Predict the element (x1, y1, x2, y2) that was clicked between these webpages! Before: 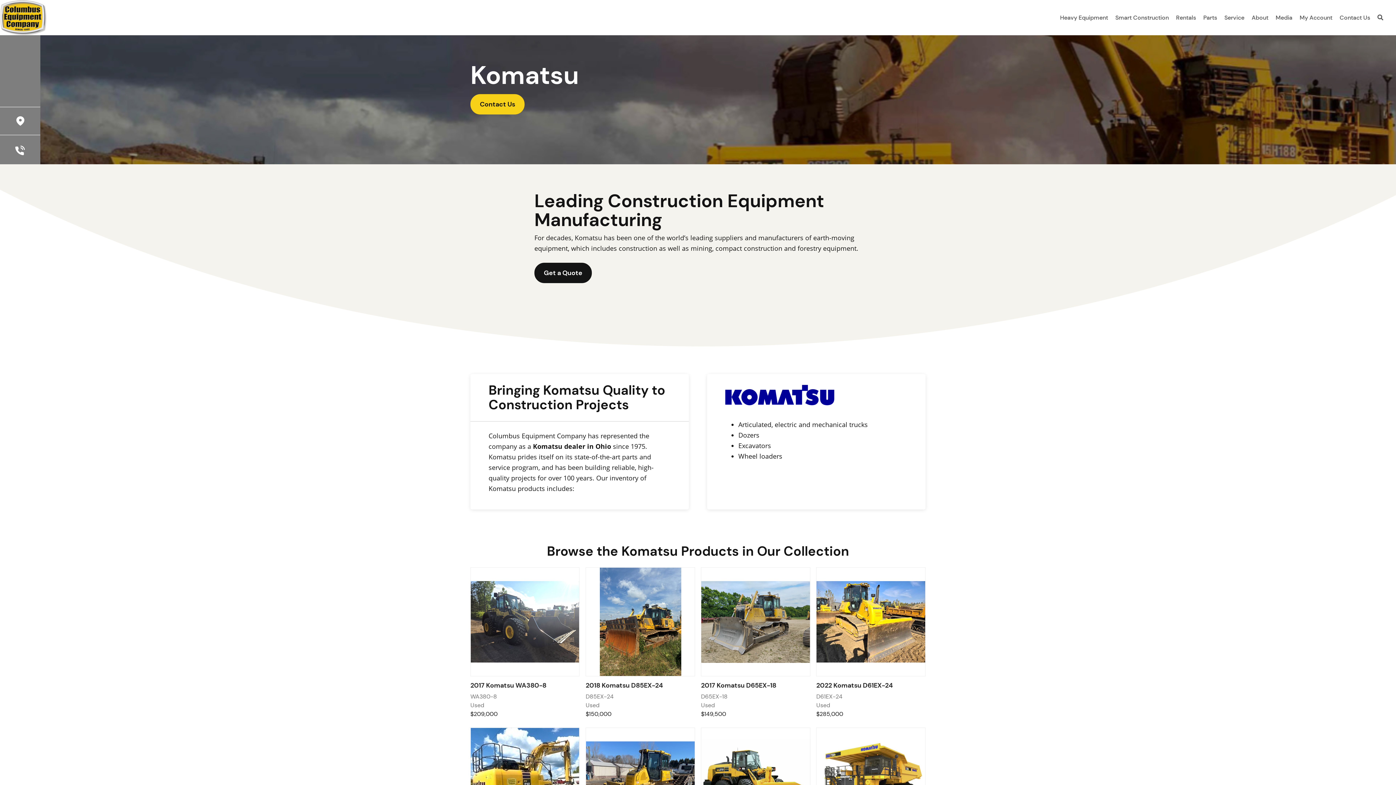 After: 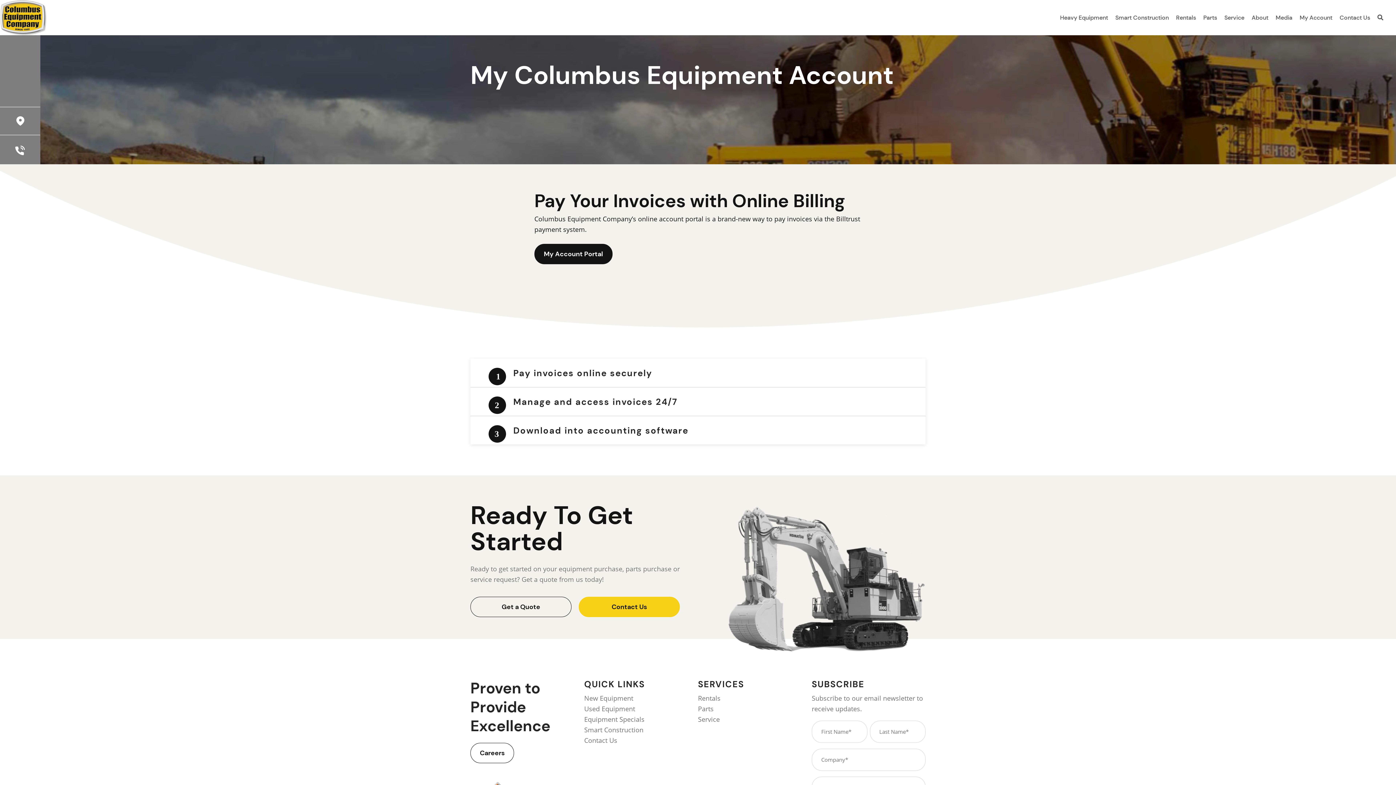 Action: label: My Account bbox: (1296, 7, 1336, 27)